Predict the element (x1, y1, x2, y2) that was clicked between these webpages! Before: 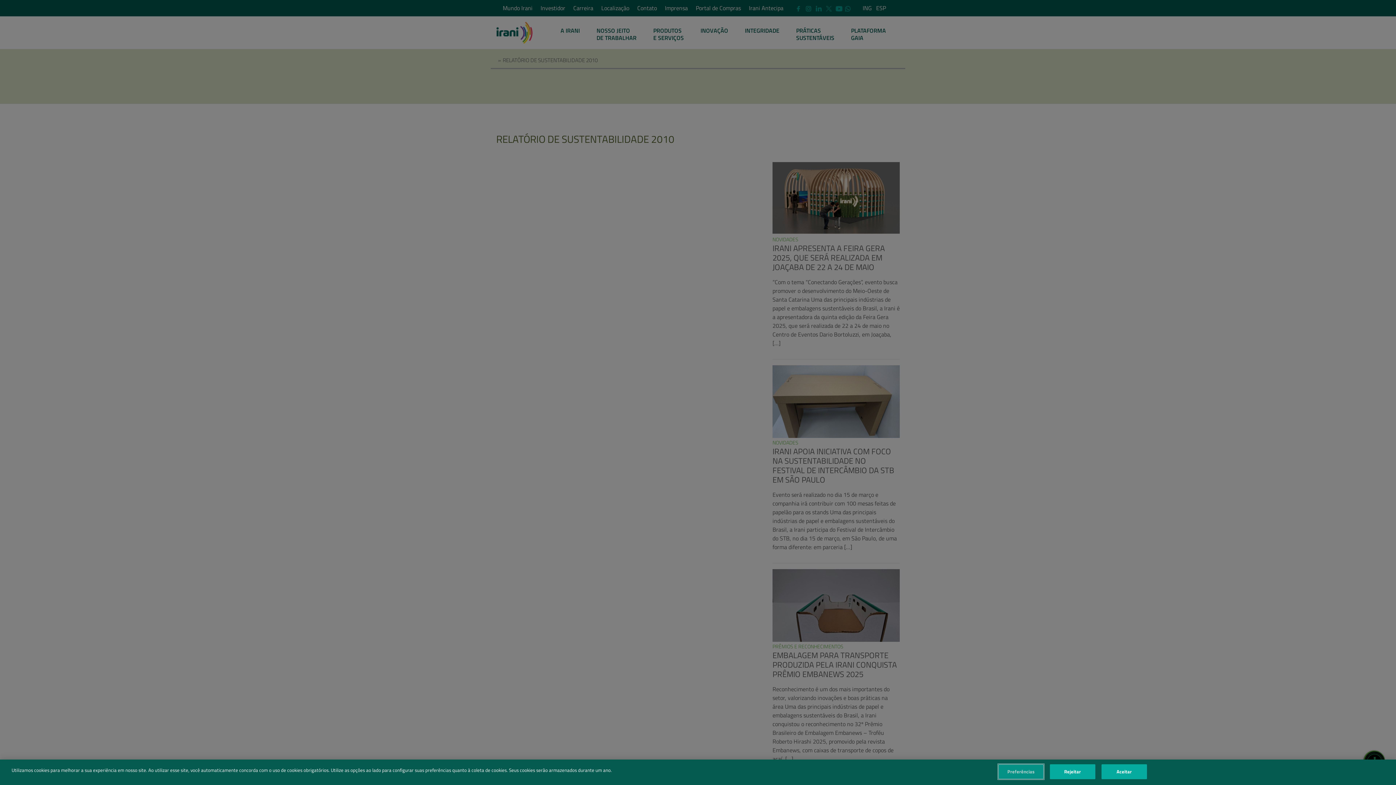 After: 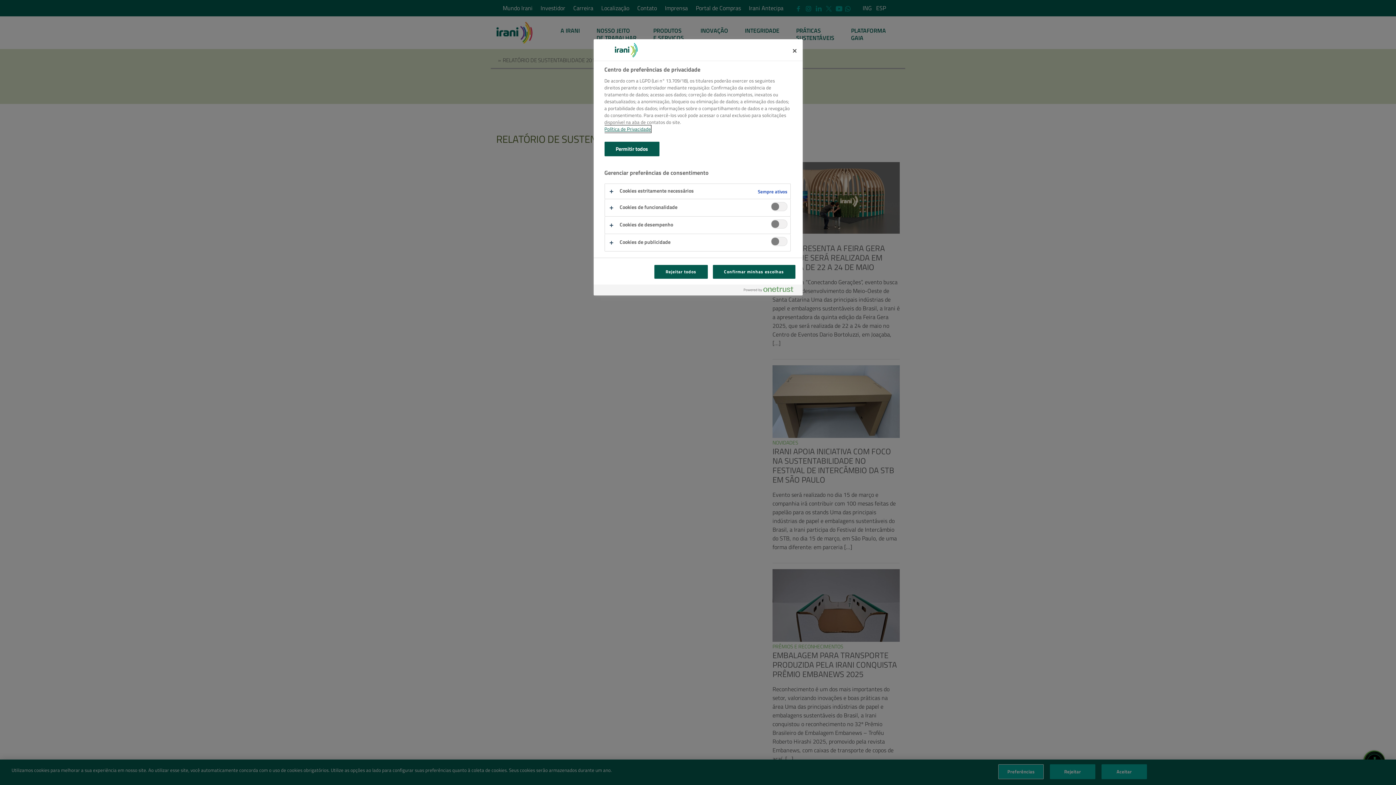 Action: bbox: (998, 764, 1043, 779) label: Preferências